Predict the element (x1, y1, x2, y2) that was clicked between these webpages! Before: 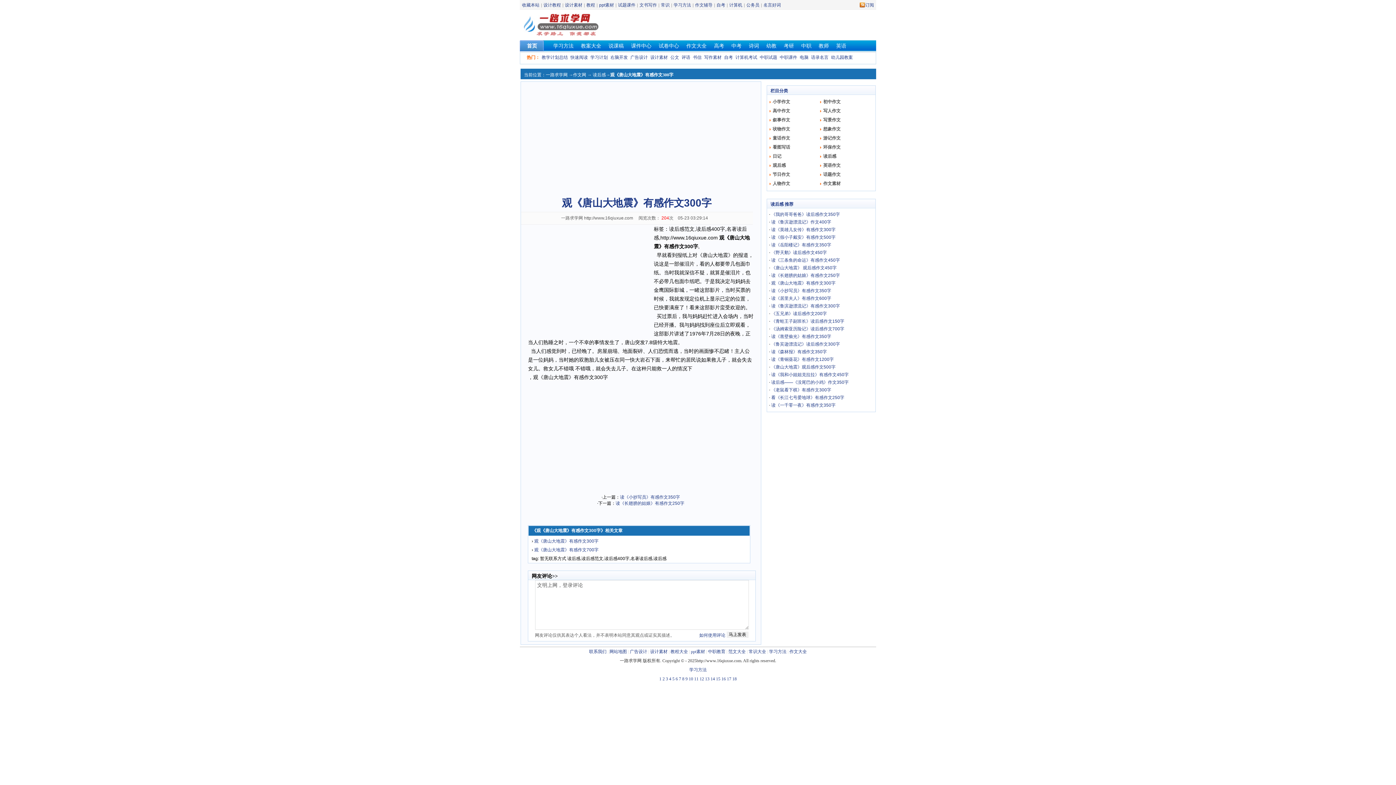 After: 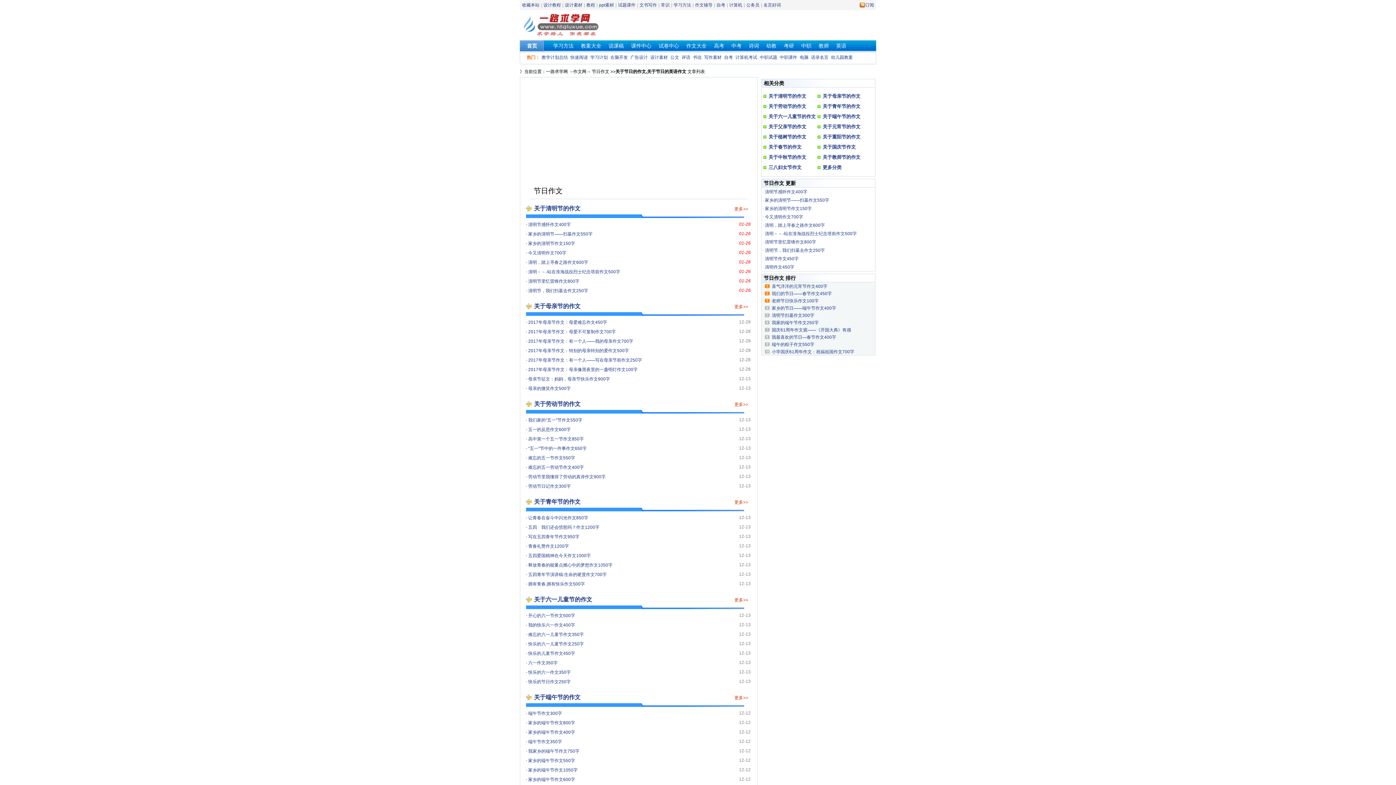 Action: label: 节日作文 bbox: (772, 172, 790, 177)